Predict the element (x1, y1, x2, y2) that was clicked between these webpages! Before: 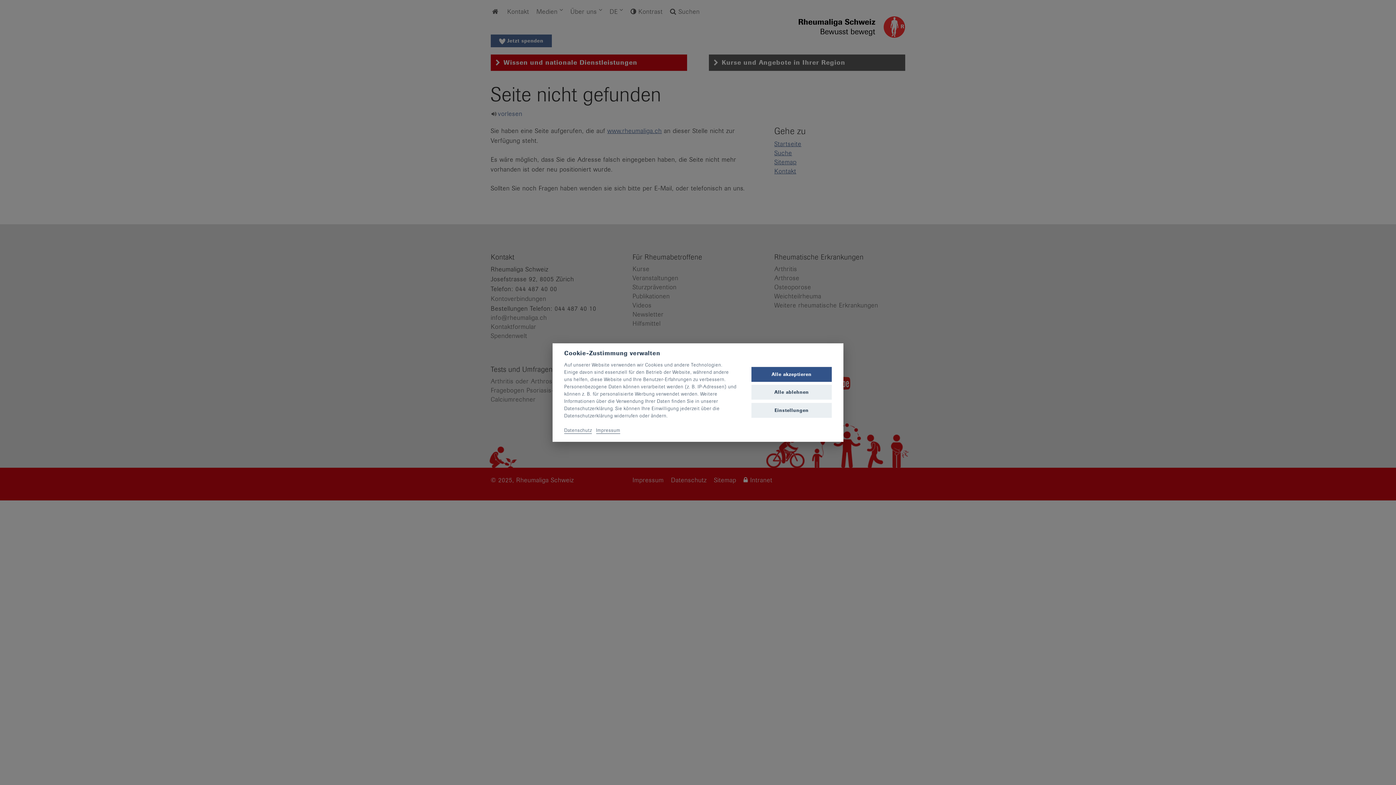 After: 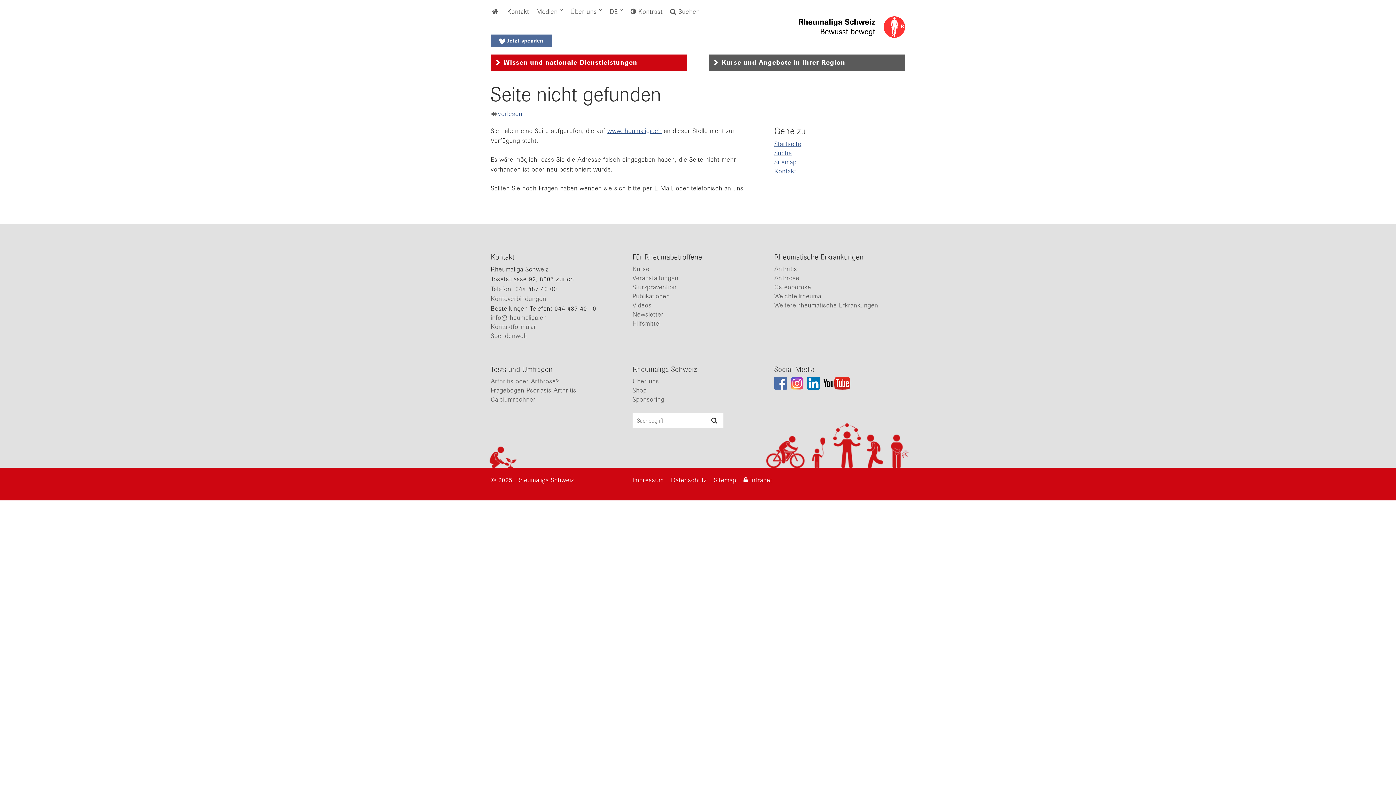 Action: label: Alle akzeptieren bbox: (751, 367, 832, 382)